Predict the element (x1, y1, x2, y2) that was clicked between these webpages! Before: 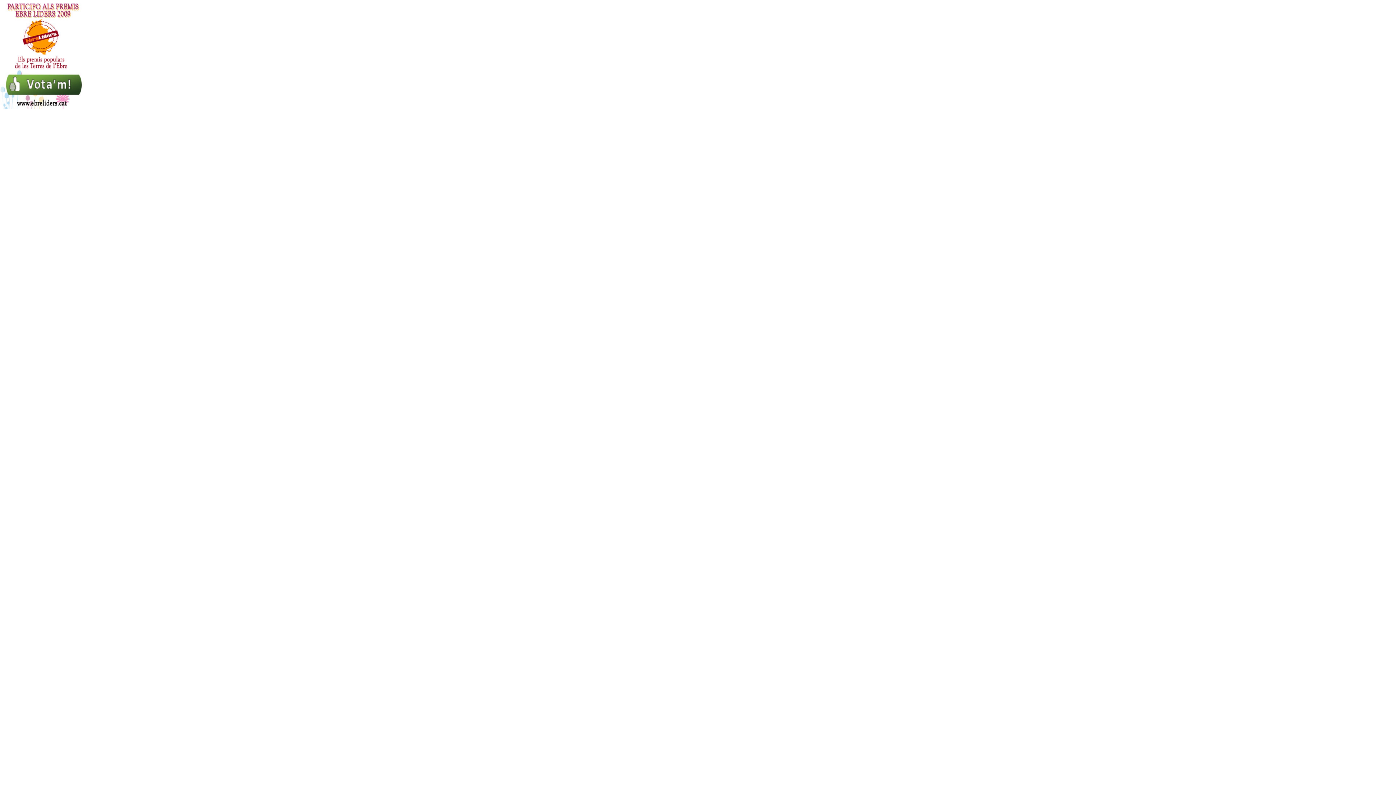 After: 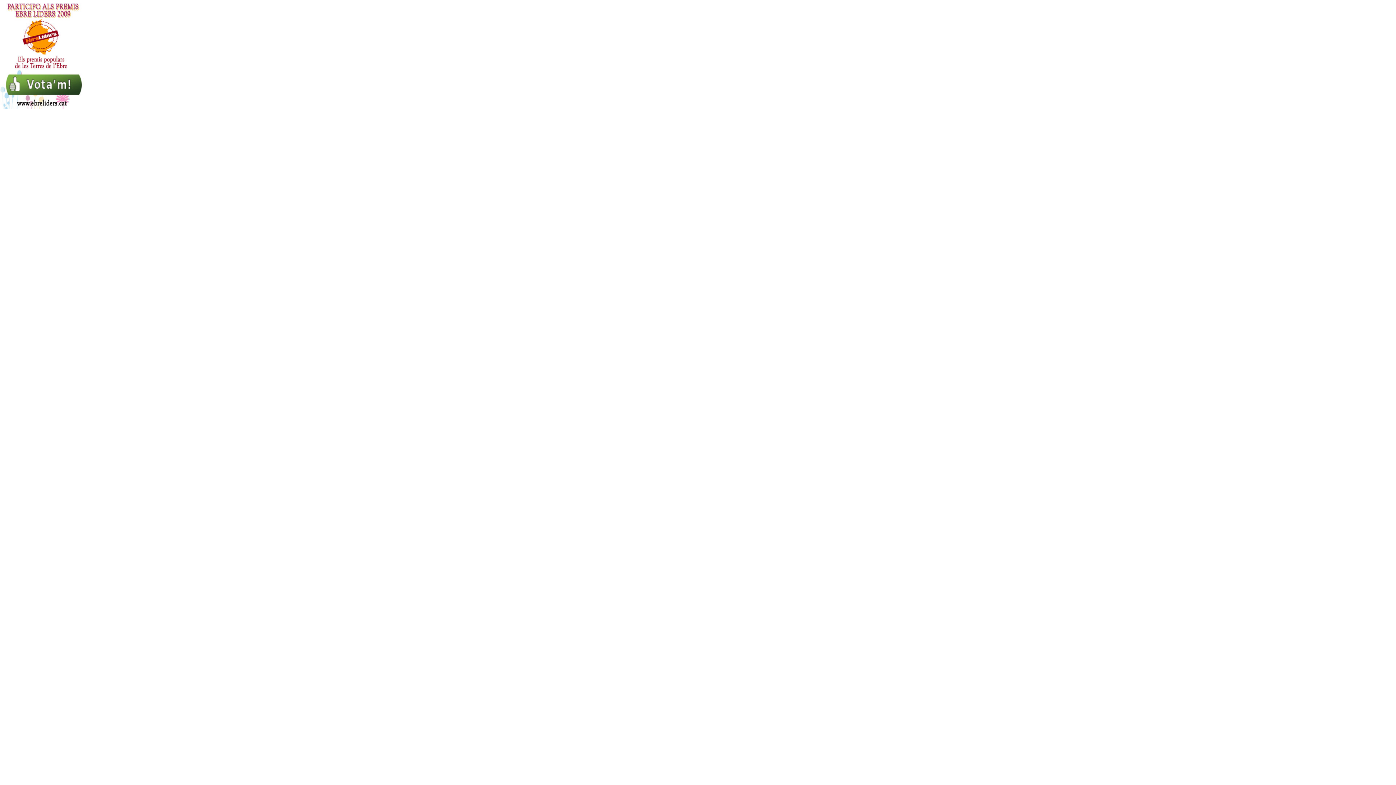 Action: bbox: (0, 104, 87, 110)